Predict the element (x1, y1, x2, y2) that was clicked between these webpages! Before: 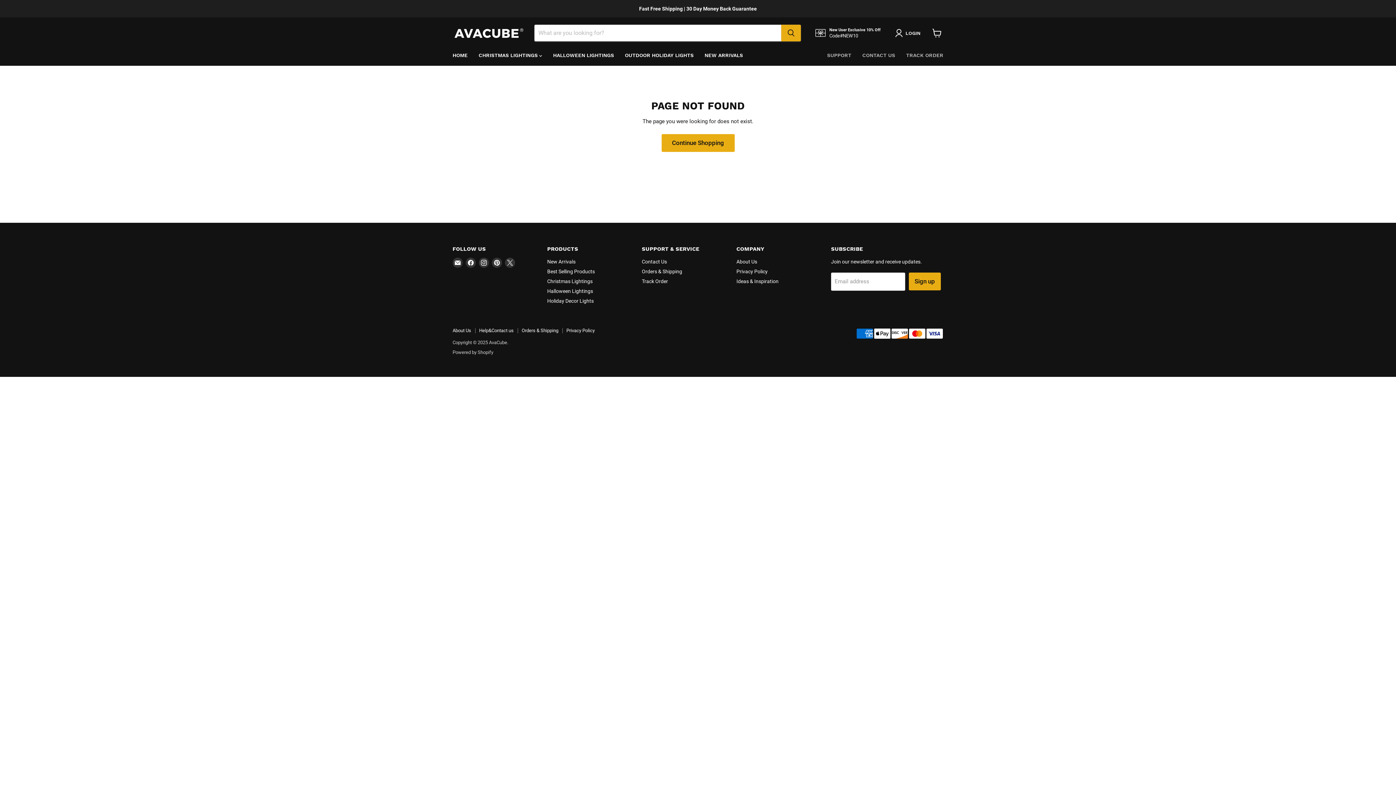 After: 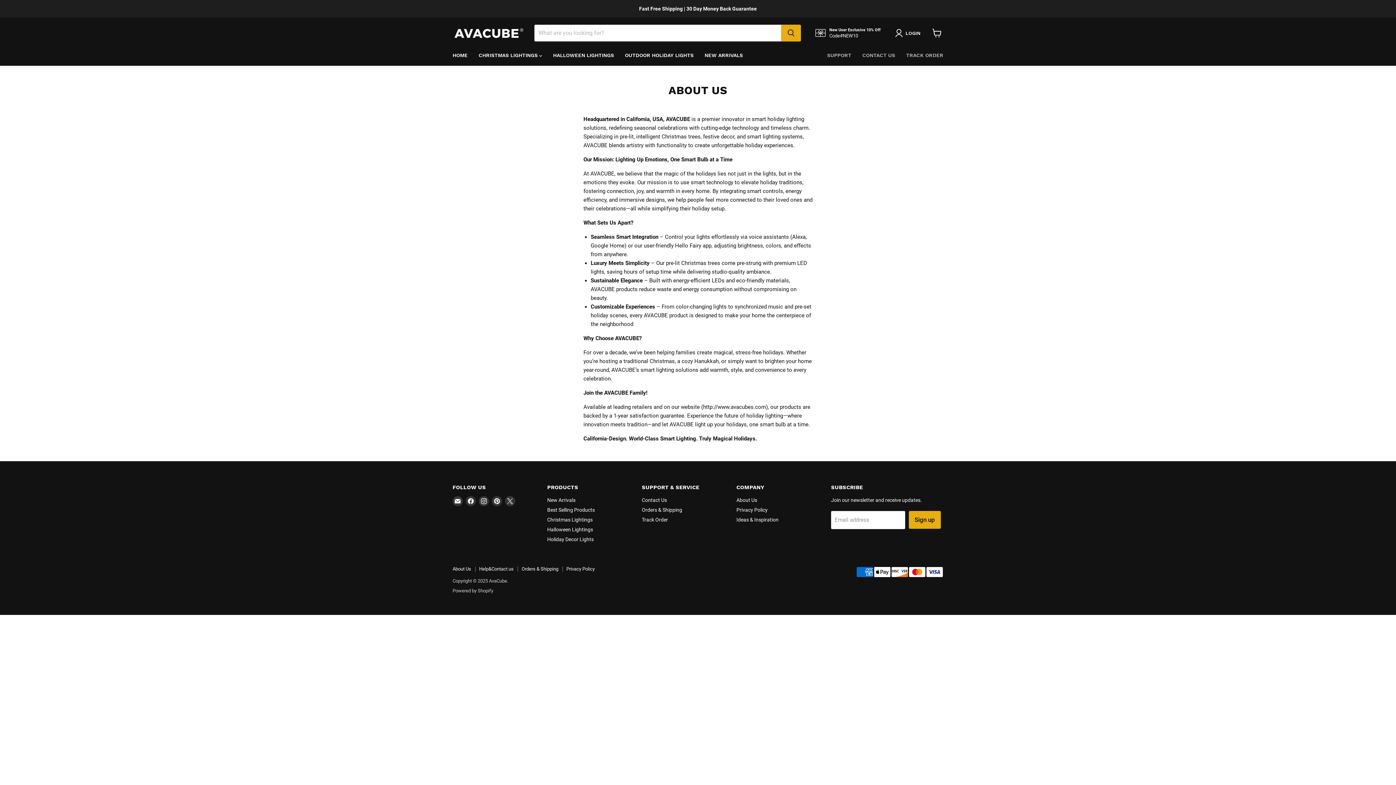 Action: bbox: (821, 48, 857, 62) label: SUPPORT